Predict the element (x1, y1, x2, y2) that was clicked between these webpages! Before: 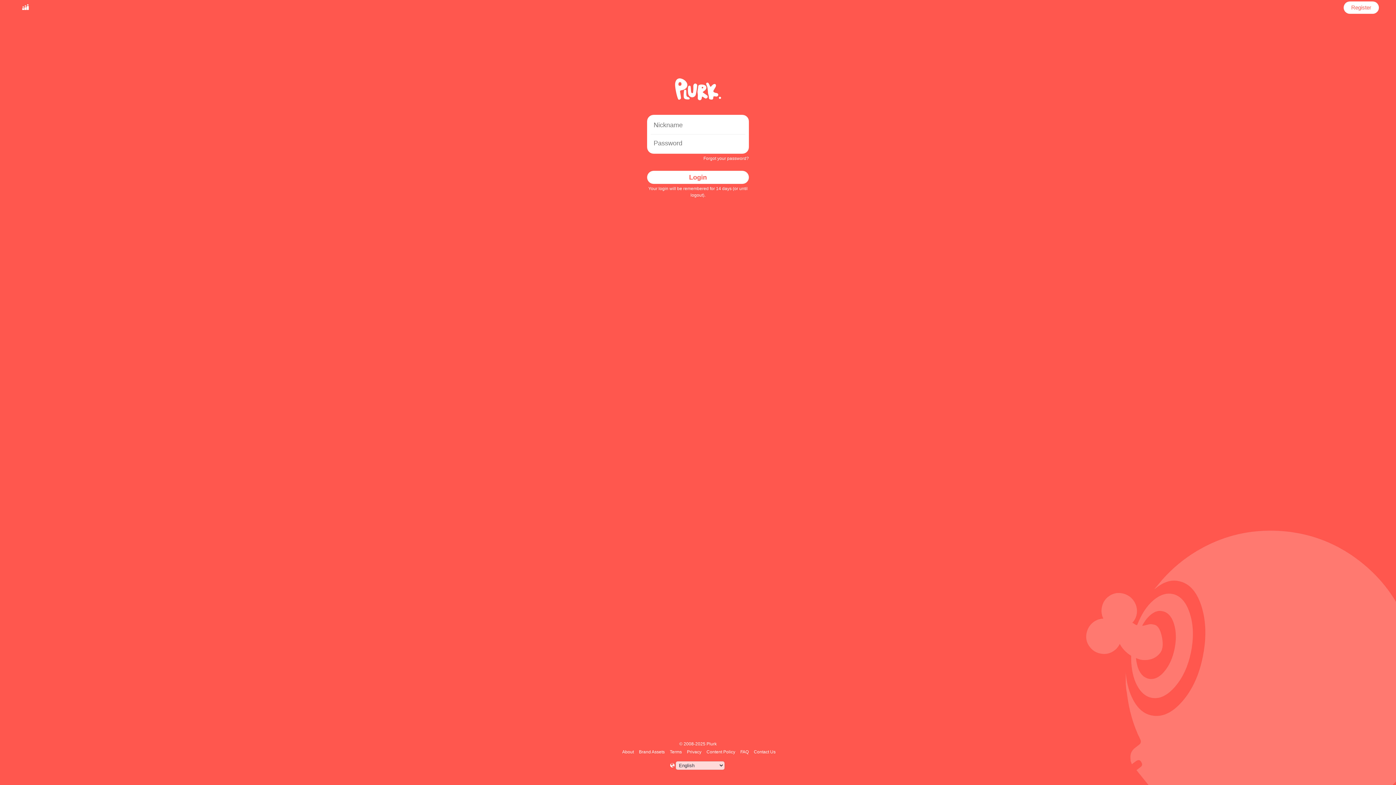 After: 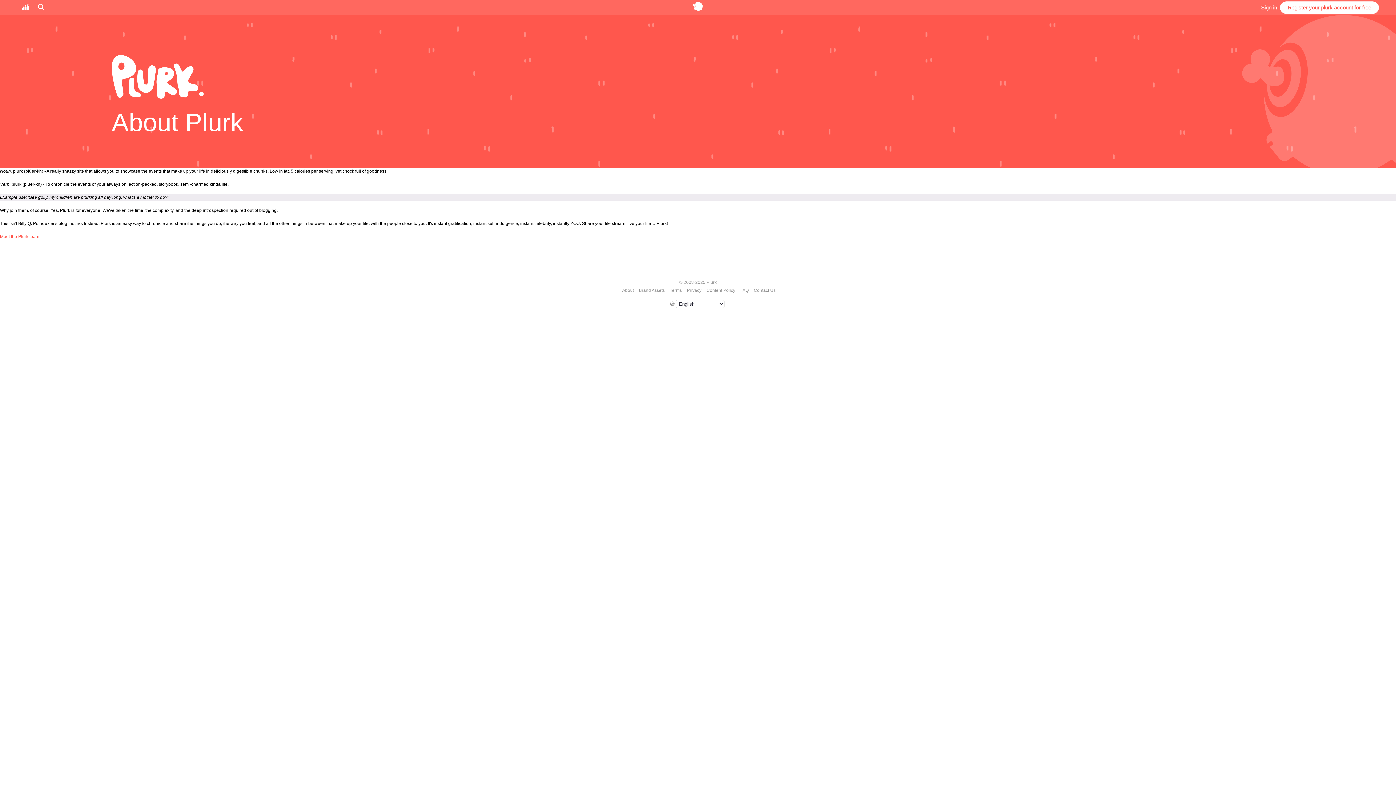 Action: label: About bbox: (621, 749, 635, 754)